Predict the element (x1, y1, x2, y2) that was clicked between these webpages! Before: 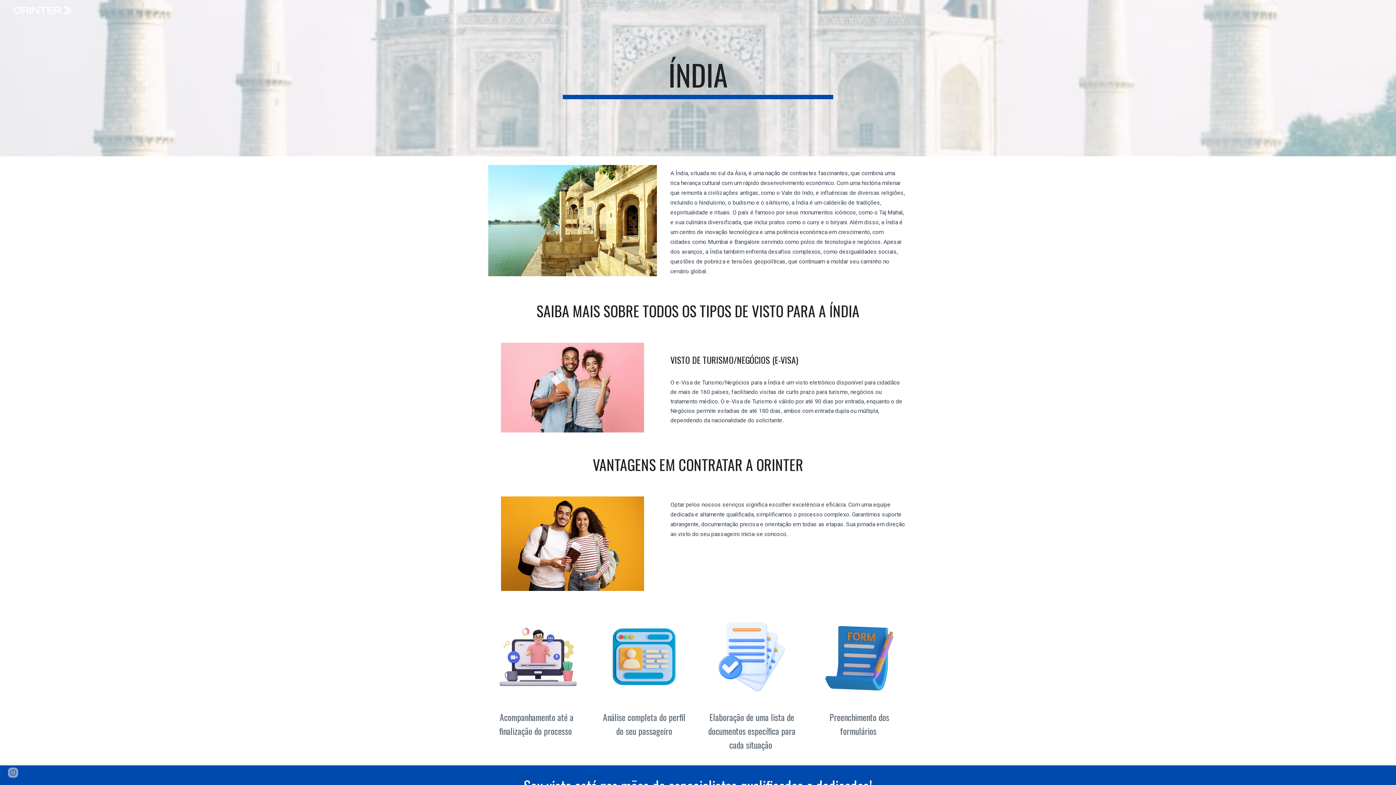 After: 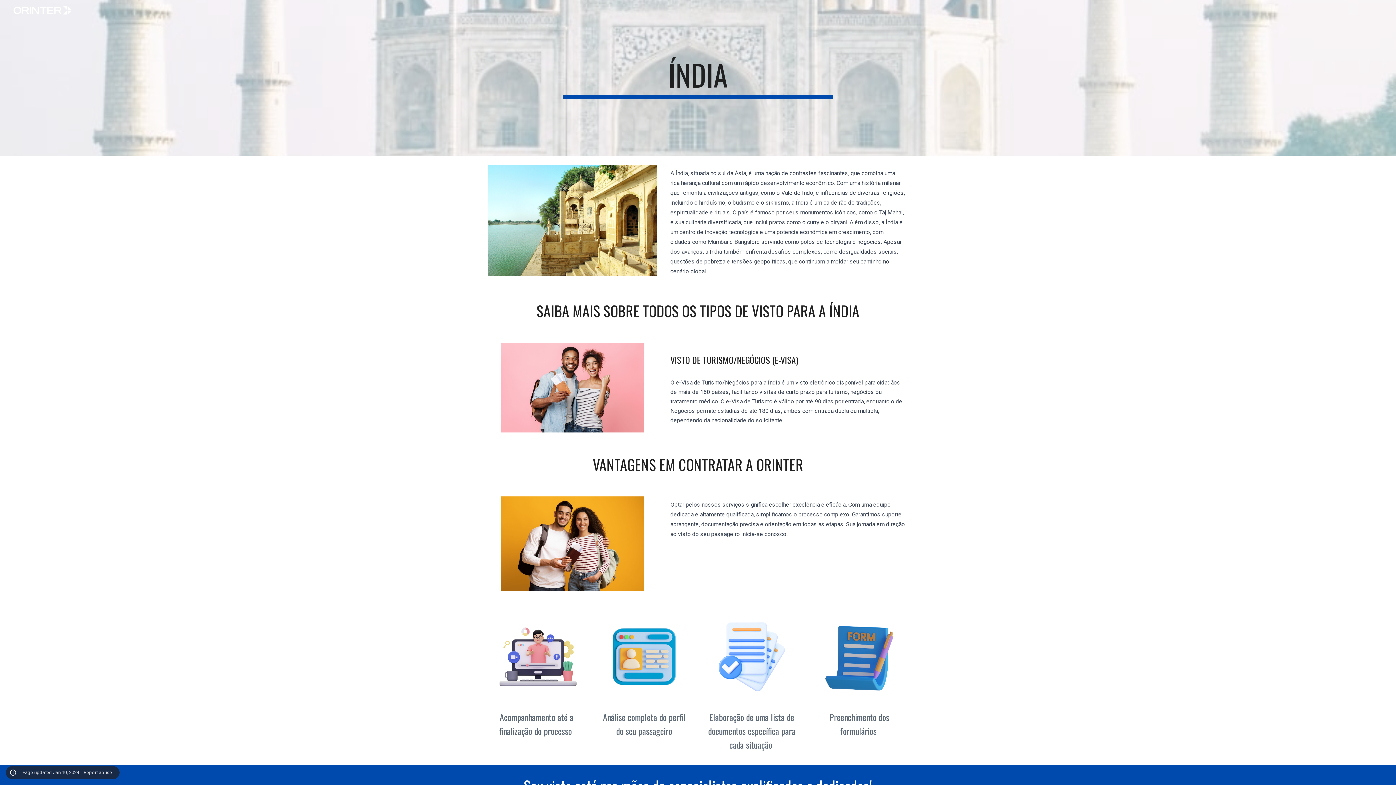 Action: bbox: (8, 768, 18, 778) label: Site actions